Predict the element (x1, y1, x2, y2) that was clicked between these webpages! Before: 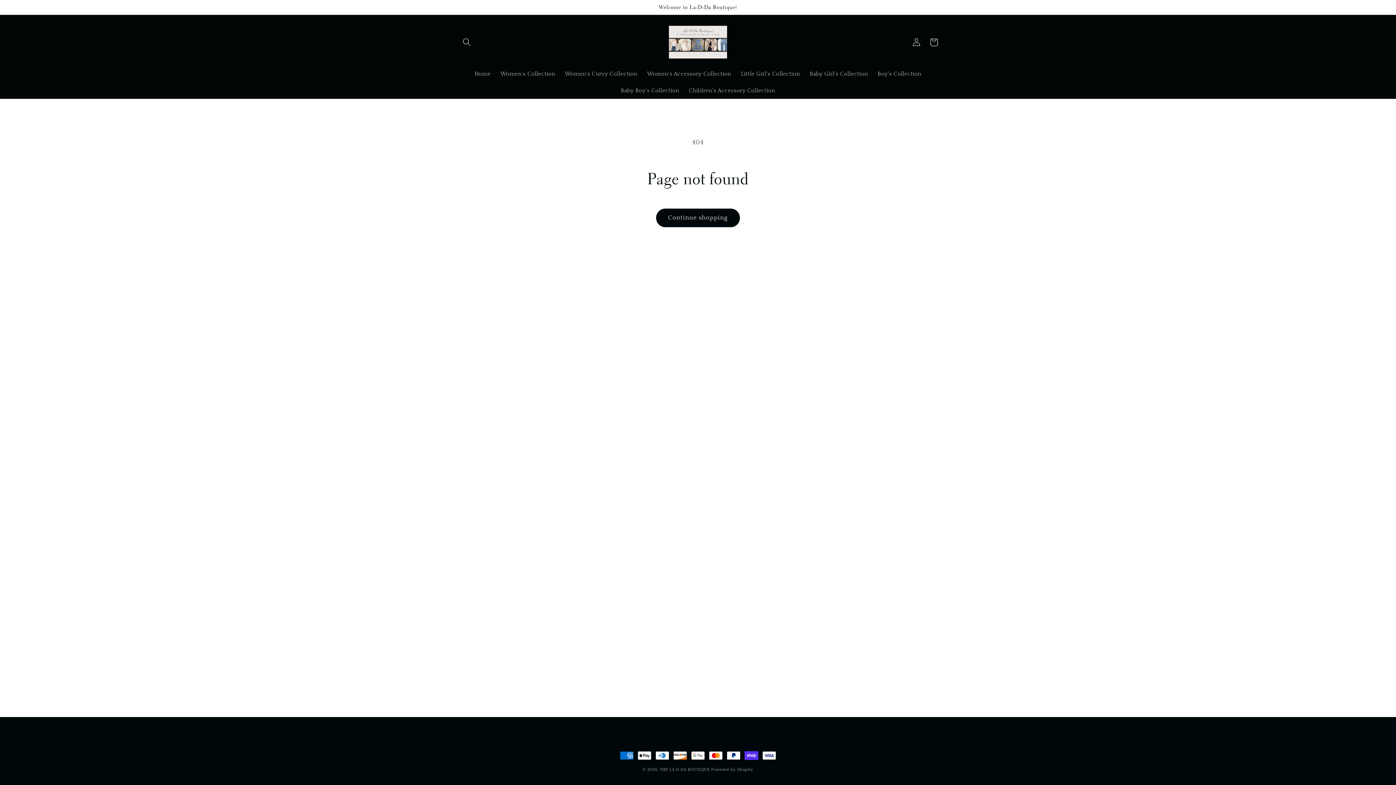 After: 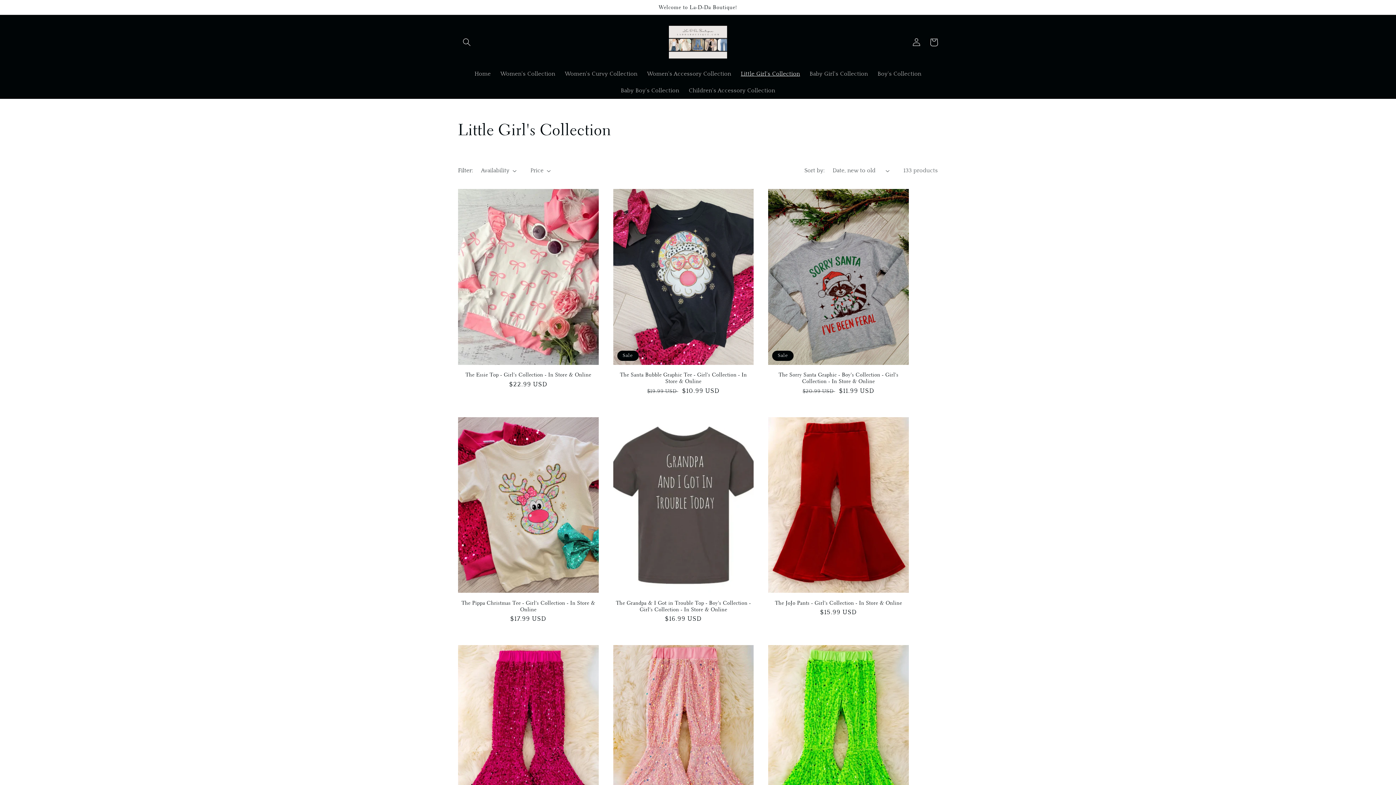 Action: label: Little Girl's Collection bbox: (736, 65, 805, 82)